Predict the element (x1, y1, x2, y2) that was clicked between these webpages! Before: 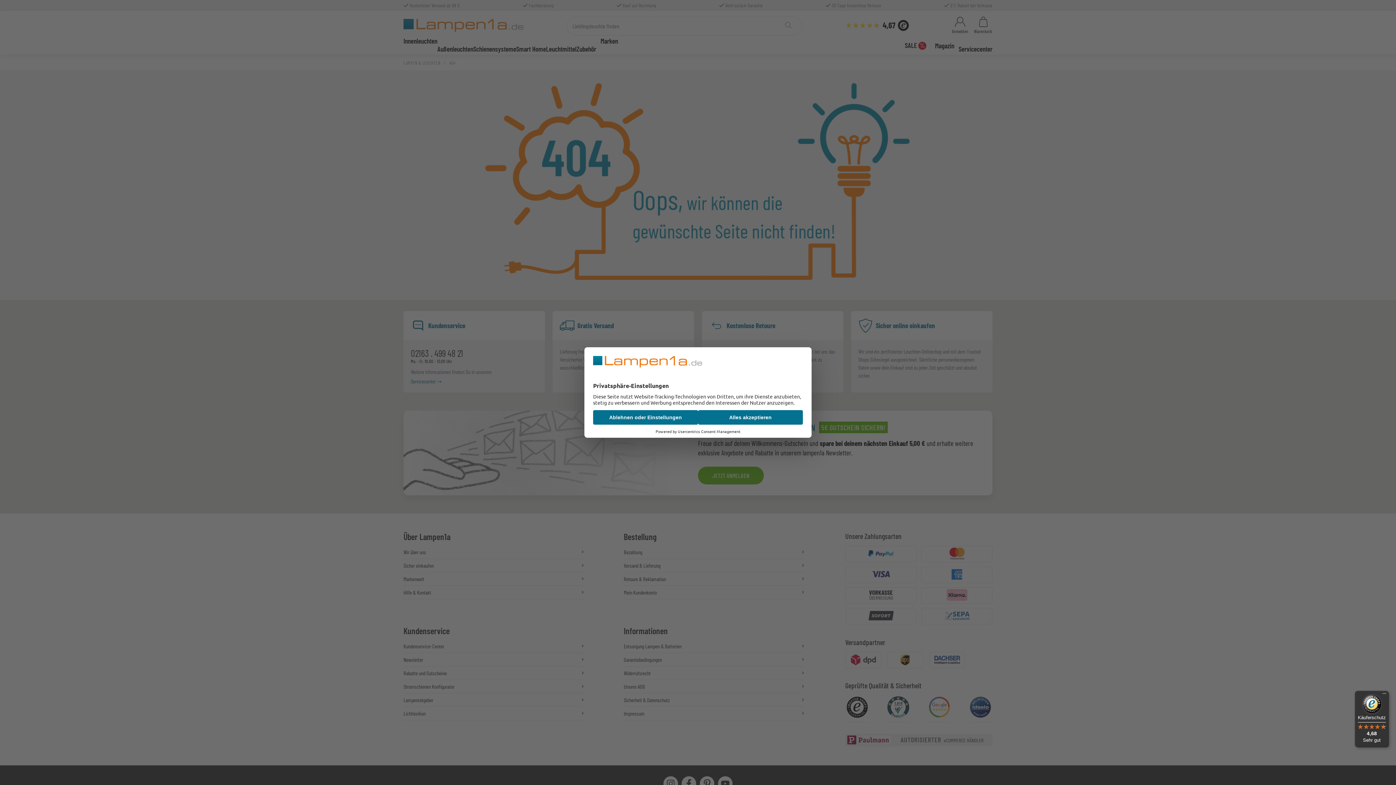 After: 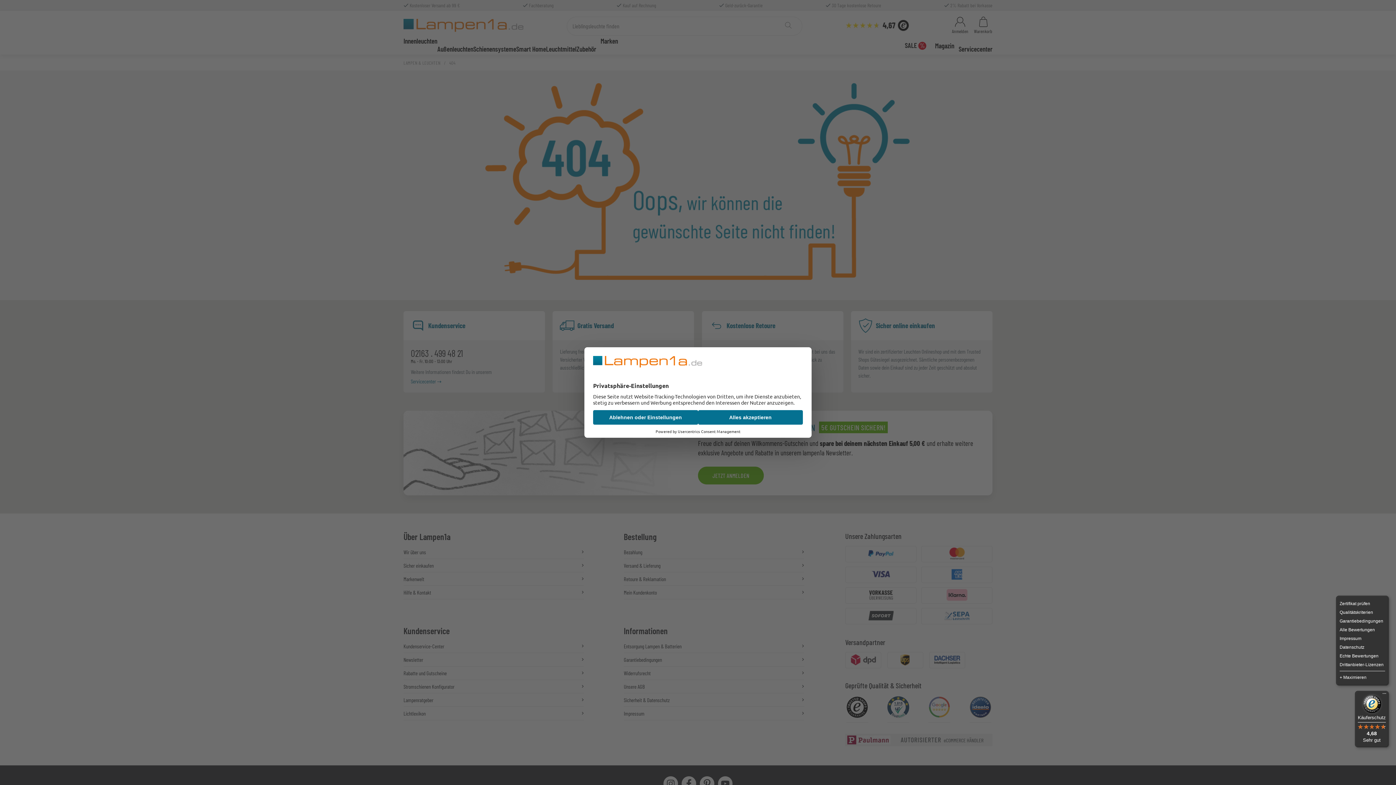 Action: bbox: (1380, 691, 1389, 700) label: Menü